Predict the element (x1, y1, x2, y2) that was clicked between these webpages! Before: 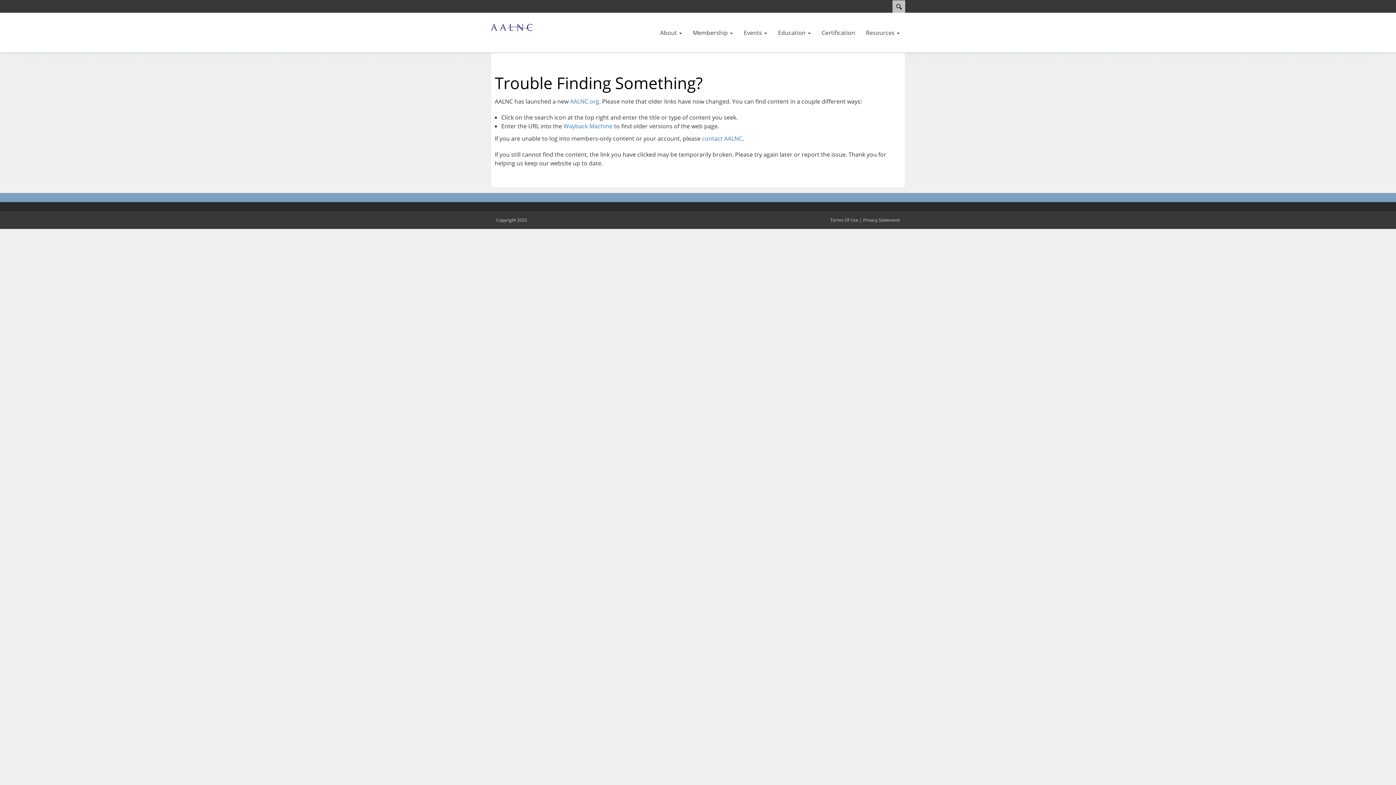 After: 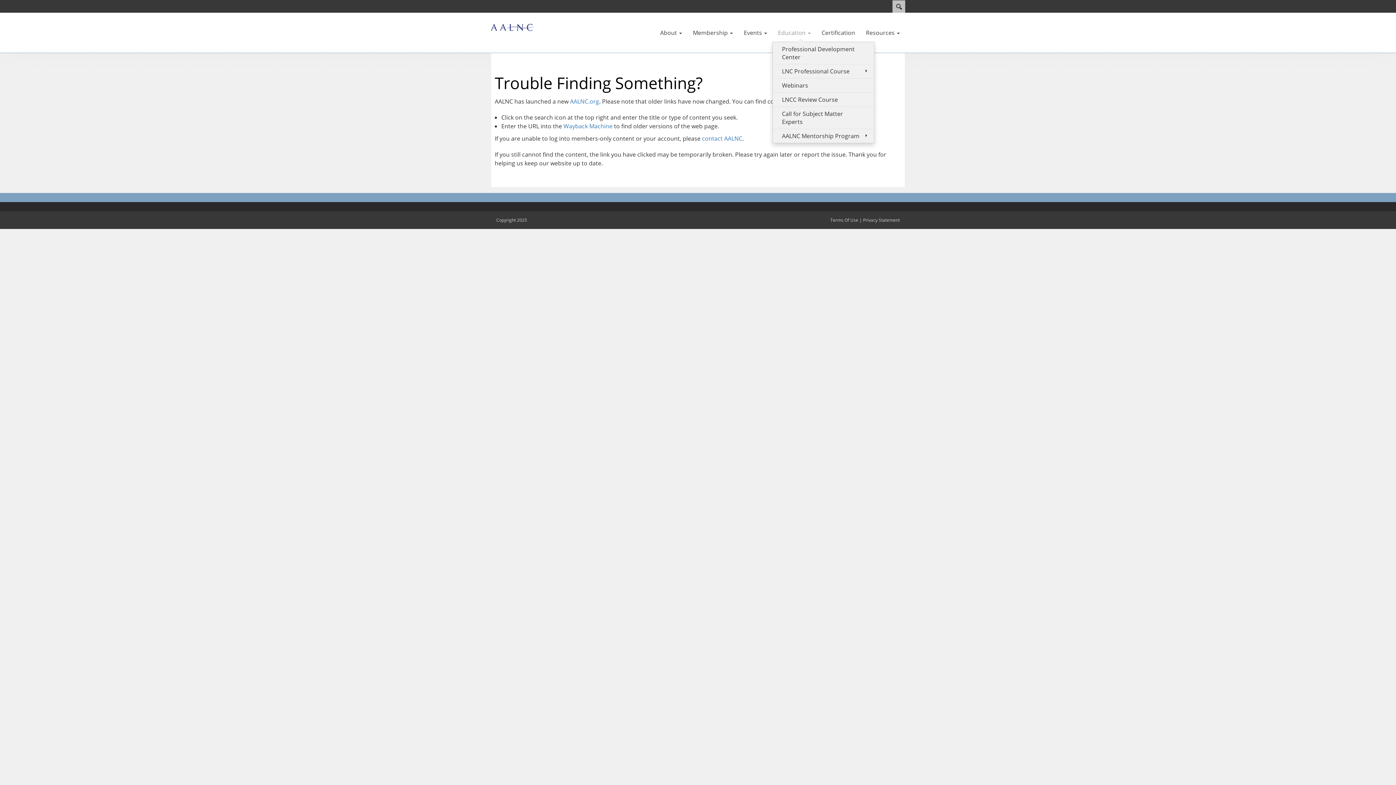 Action: label: Education  bbox: (772, 23, 816, 41)